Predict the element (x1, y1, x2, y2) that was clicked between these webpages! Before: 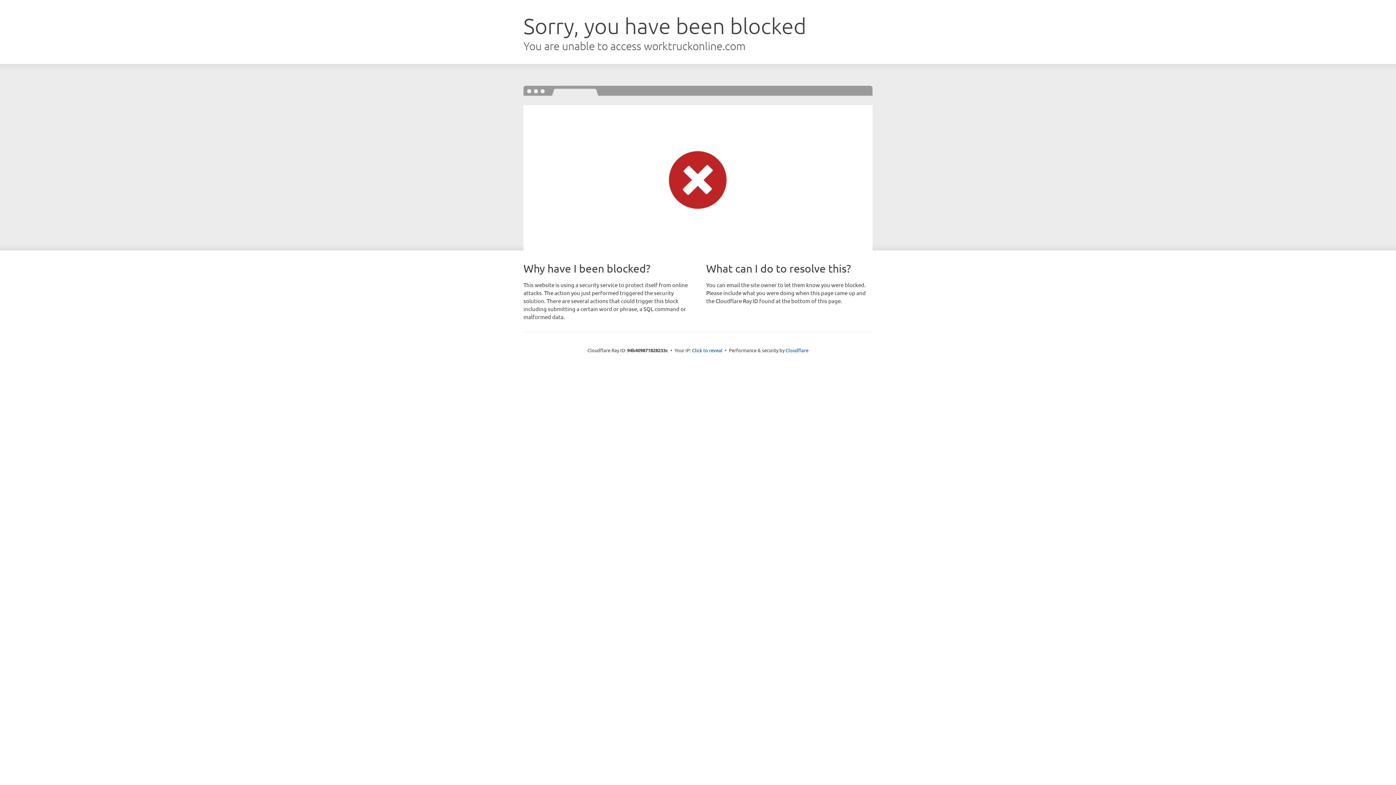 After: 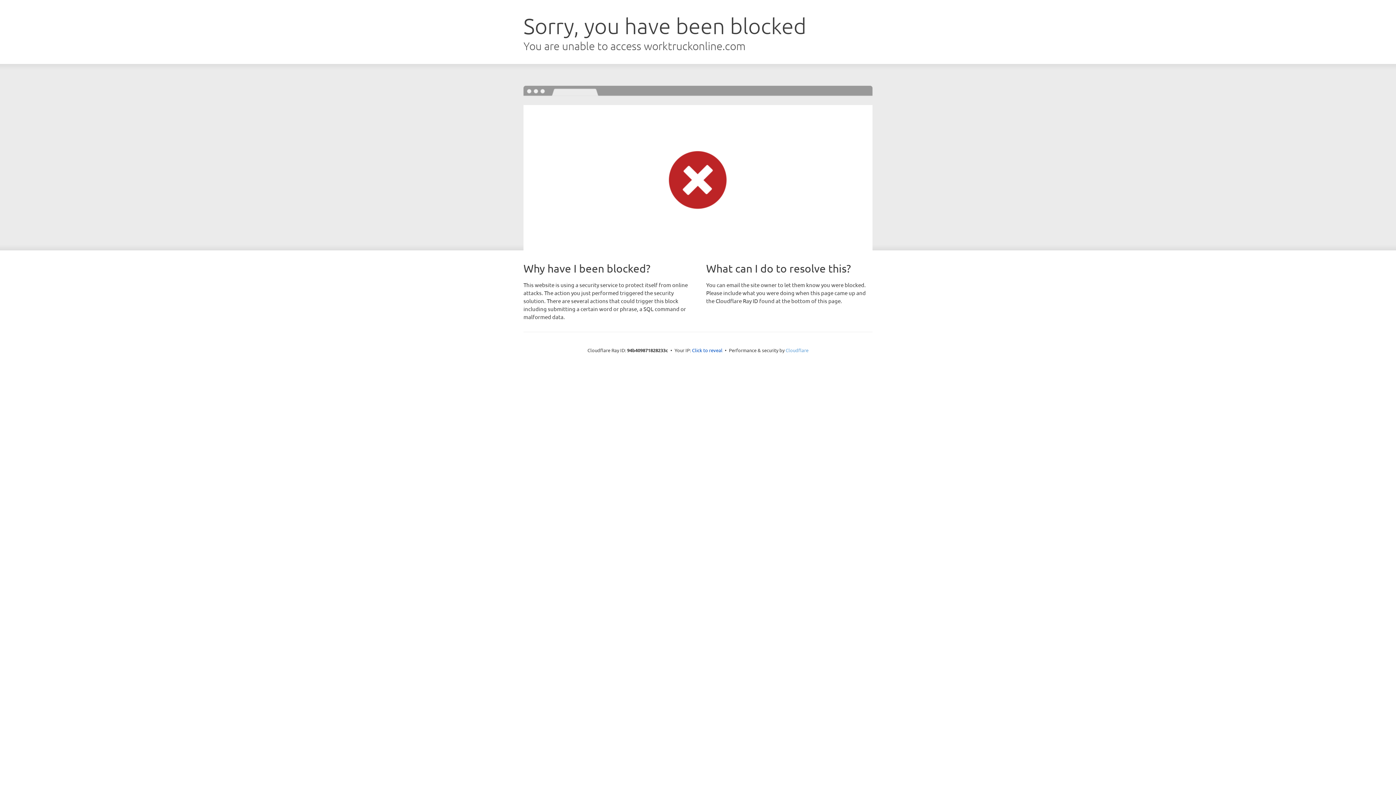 Action: bbox: (785, 347, 808, 353) label: Cloudflare